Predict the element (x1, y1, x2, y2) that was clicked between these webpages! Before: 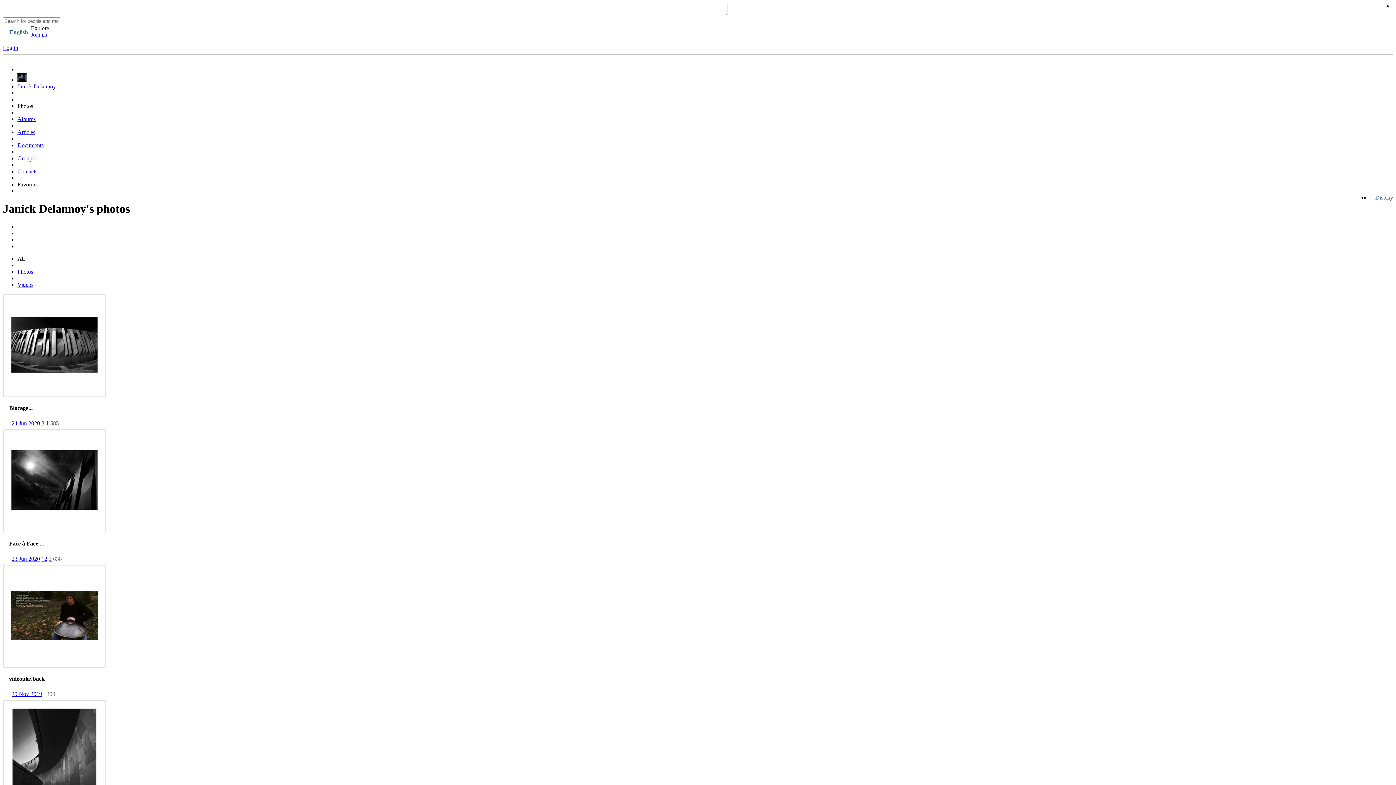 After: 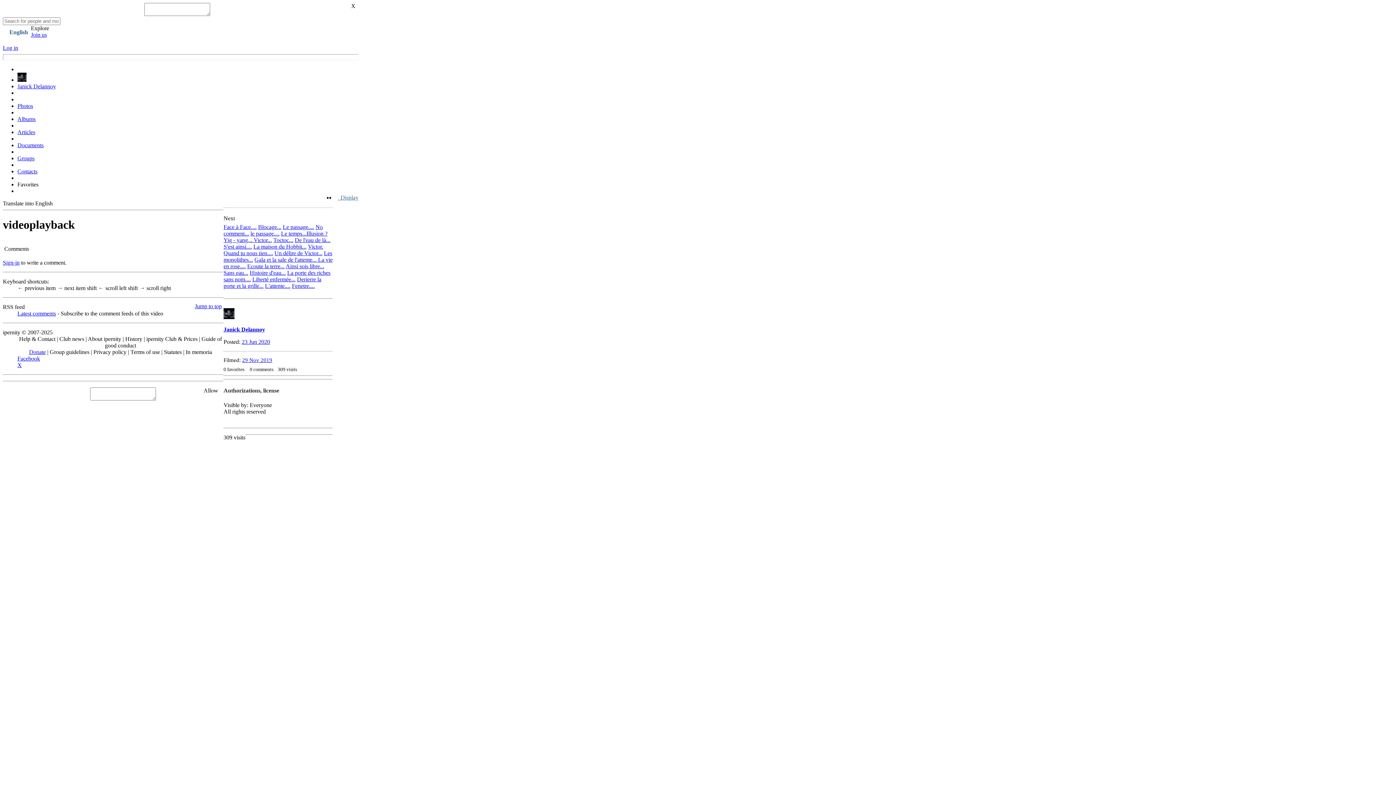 Action: bbox: (10, 591, 98, 641)